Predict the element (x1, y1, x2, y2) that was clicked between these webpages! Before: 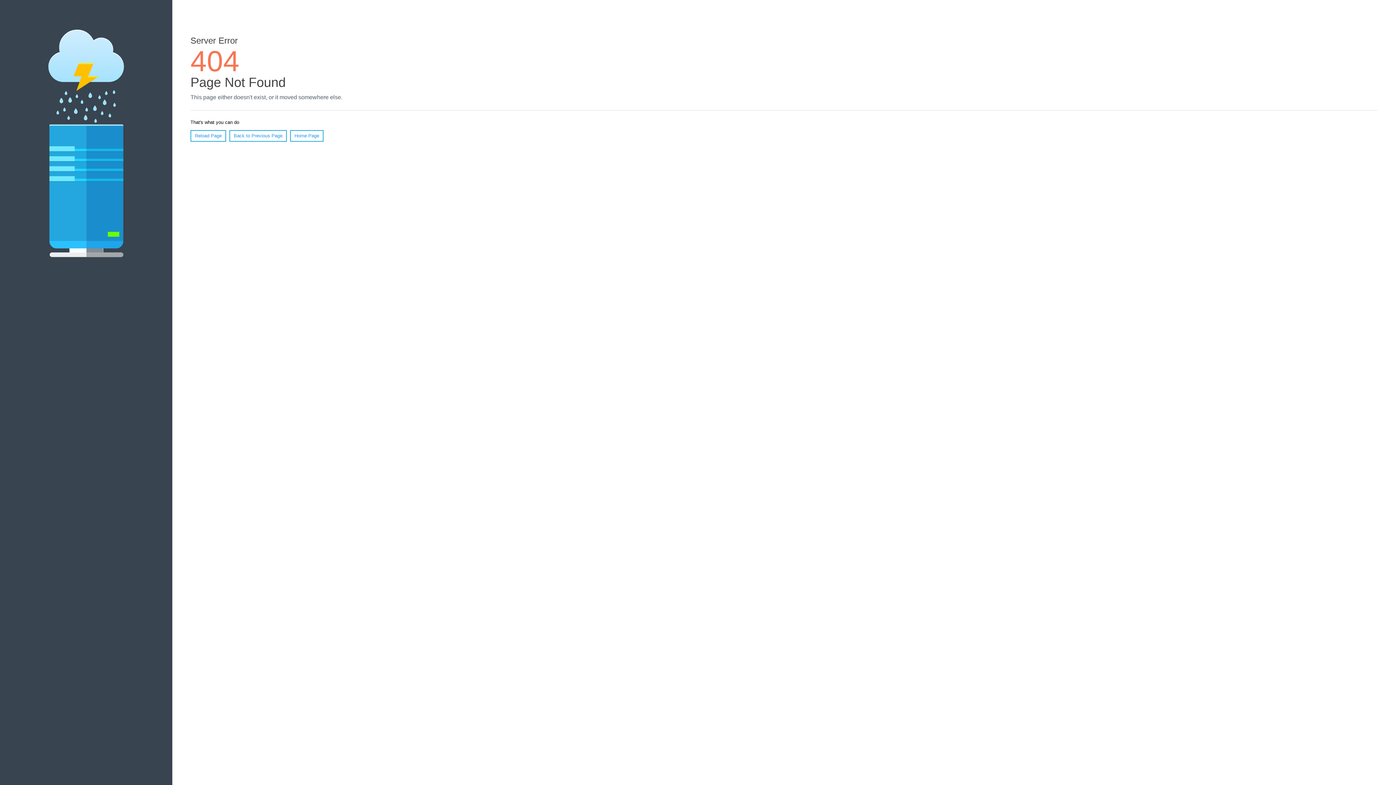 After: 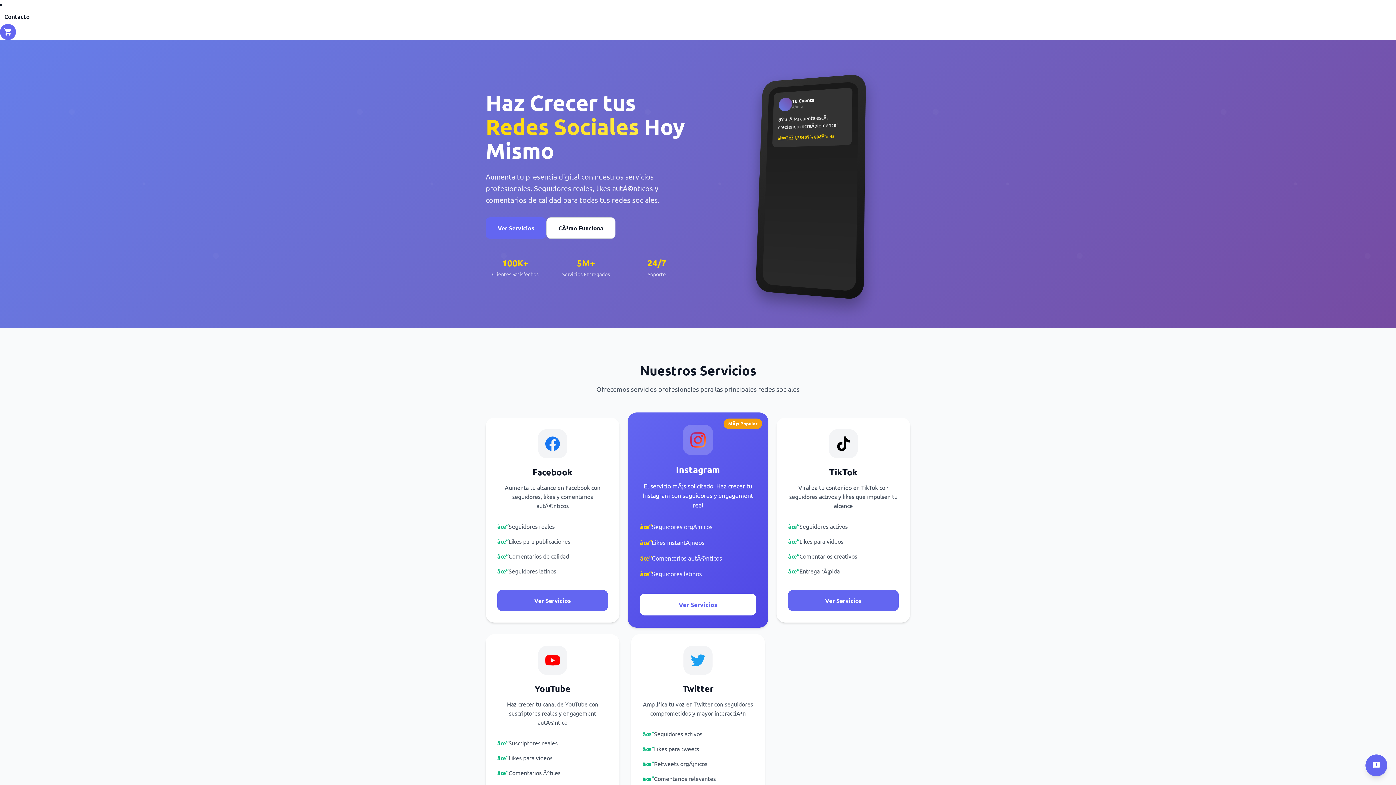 Action: label: Home Page bbox: (290, 130, 323, 141)